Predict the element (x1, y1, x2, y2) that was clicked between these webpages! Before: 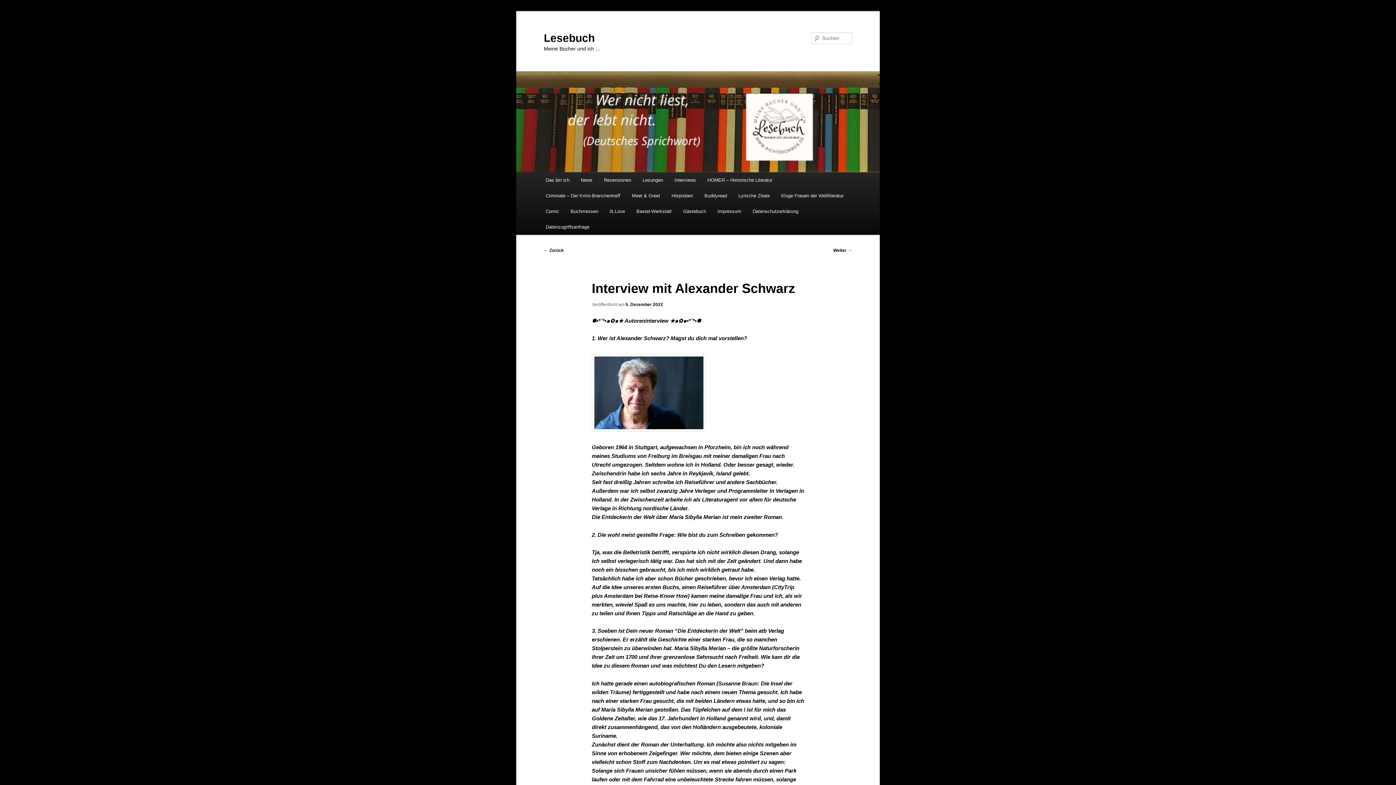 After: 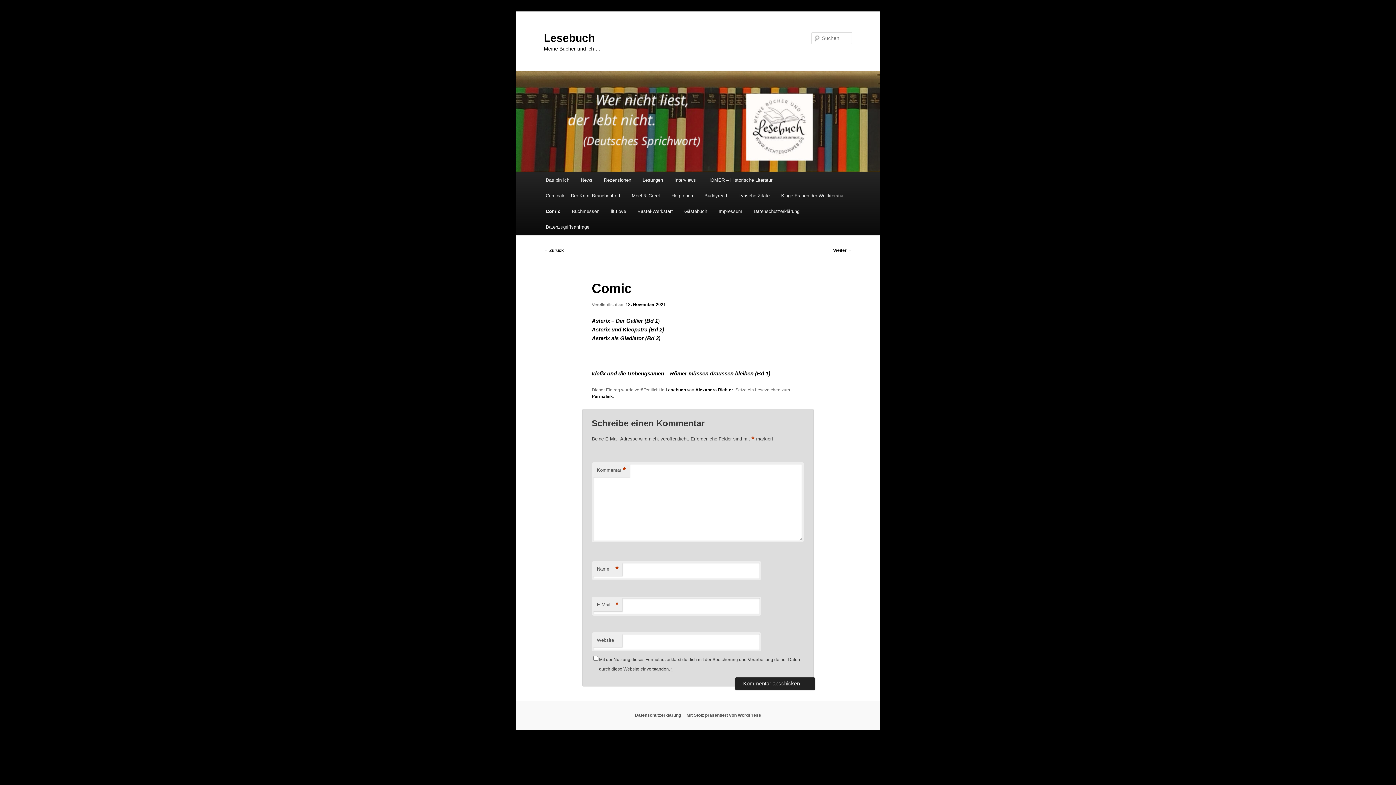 Action: bbox: (540, 203, 565, 219) label: Comic